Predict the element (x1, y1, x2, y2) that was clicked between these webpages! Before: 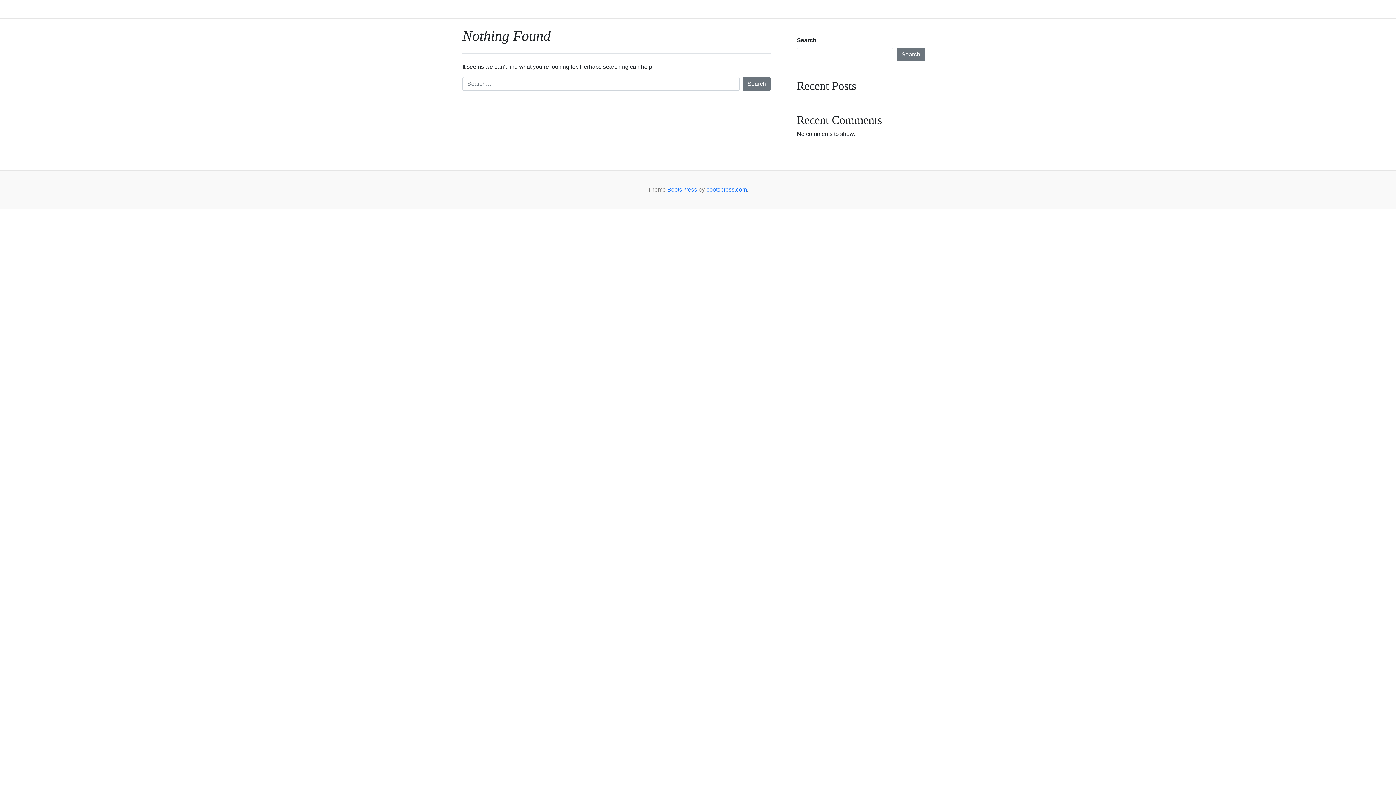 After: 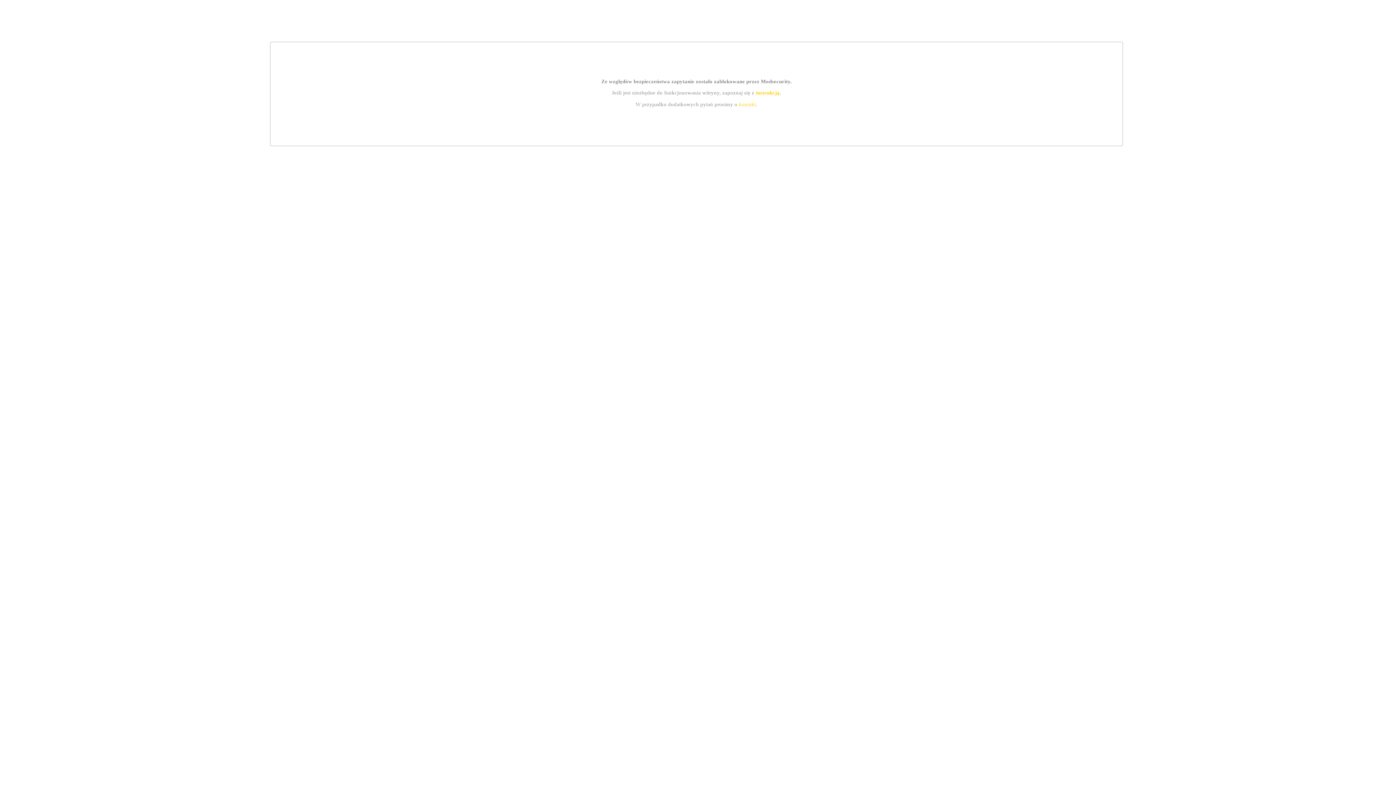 Action: bbox: (706, 186, 747, 192) label: bootspress.com